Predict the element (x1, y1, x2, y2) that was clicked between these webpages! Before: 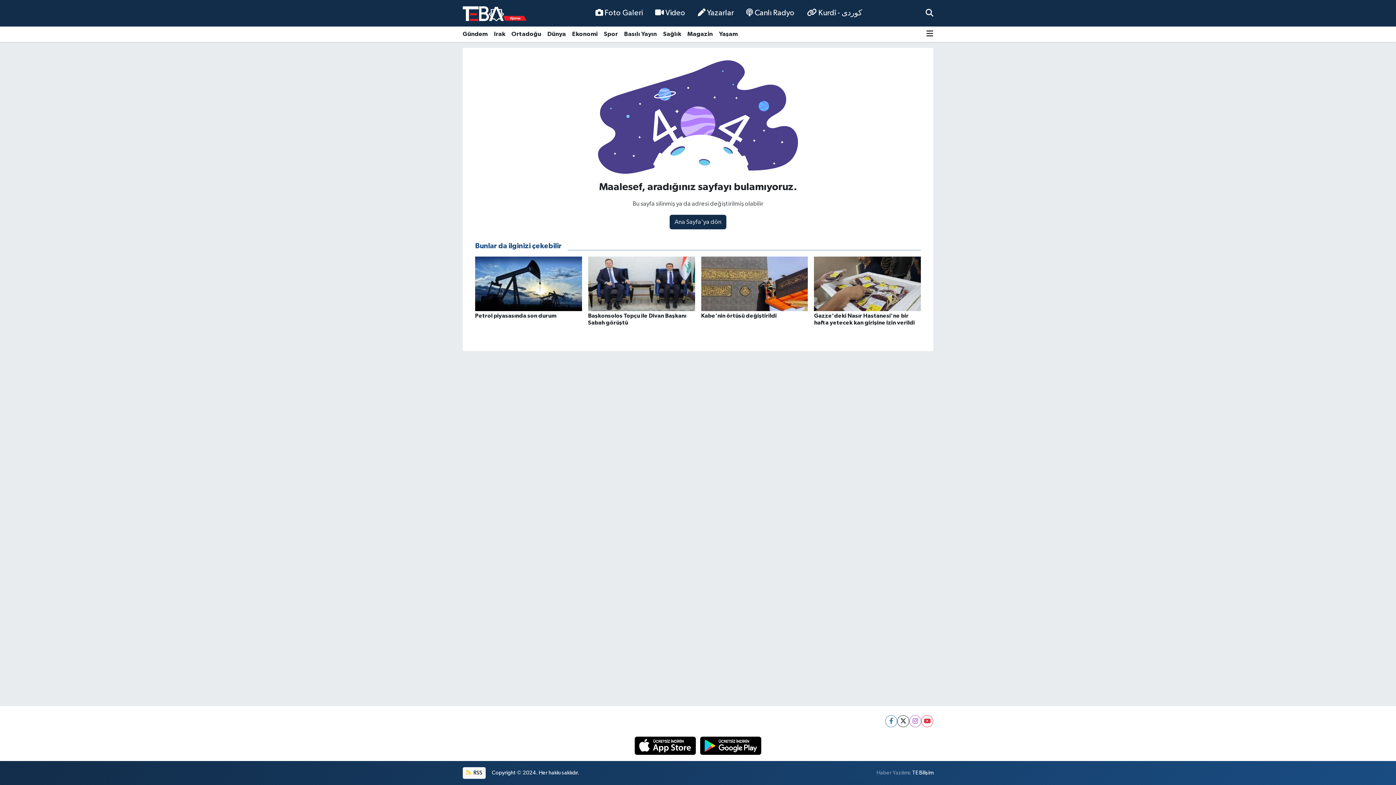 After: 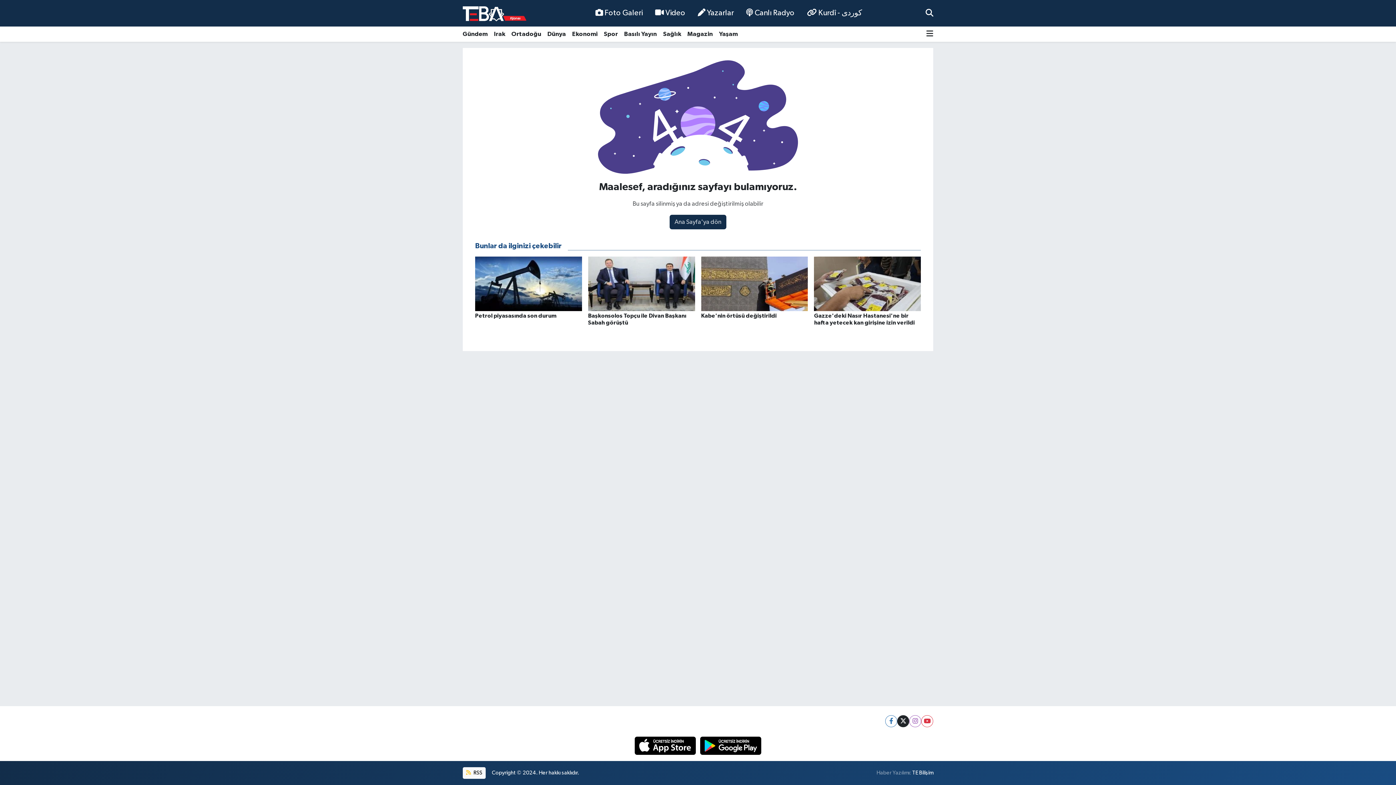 Action: bbox: (897, 715, 909, 727)